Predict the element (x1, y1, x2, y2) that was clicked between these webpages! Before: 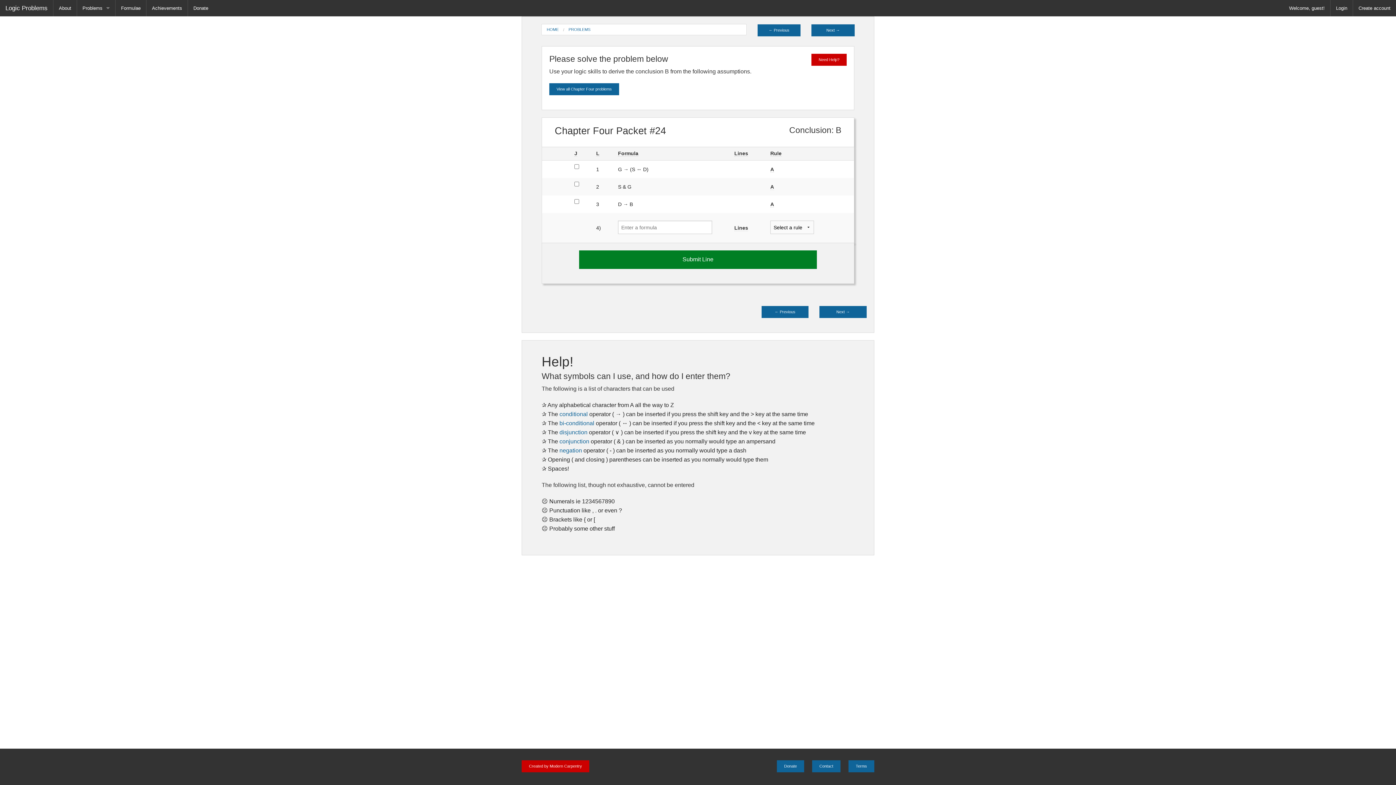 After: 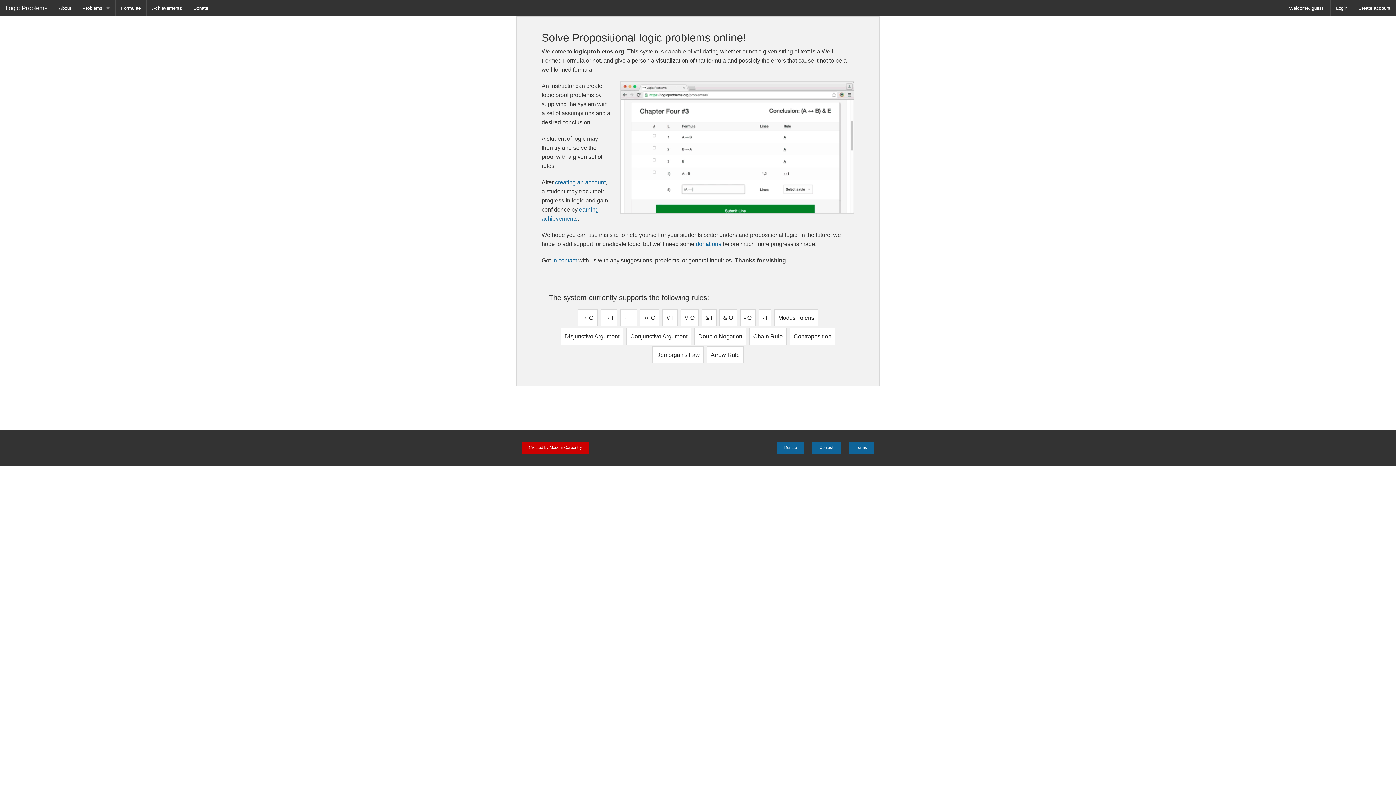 Action: label: About bbox: (53, 0, 76, 16)